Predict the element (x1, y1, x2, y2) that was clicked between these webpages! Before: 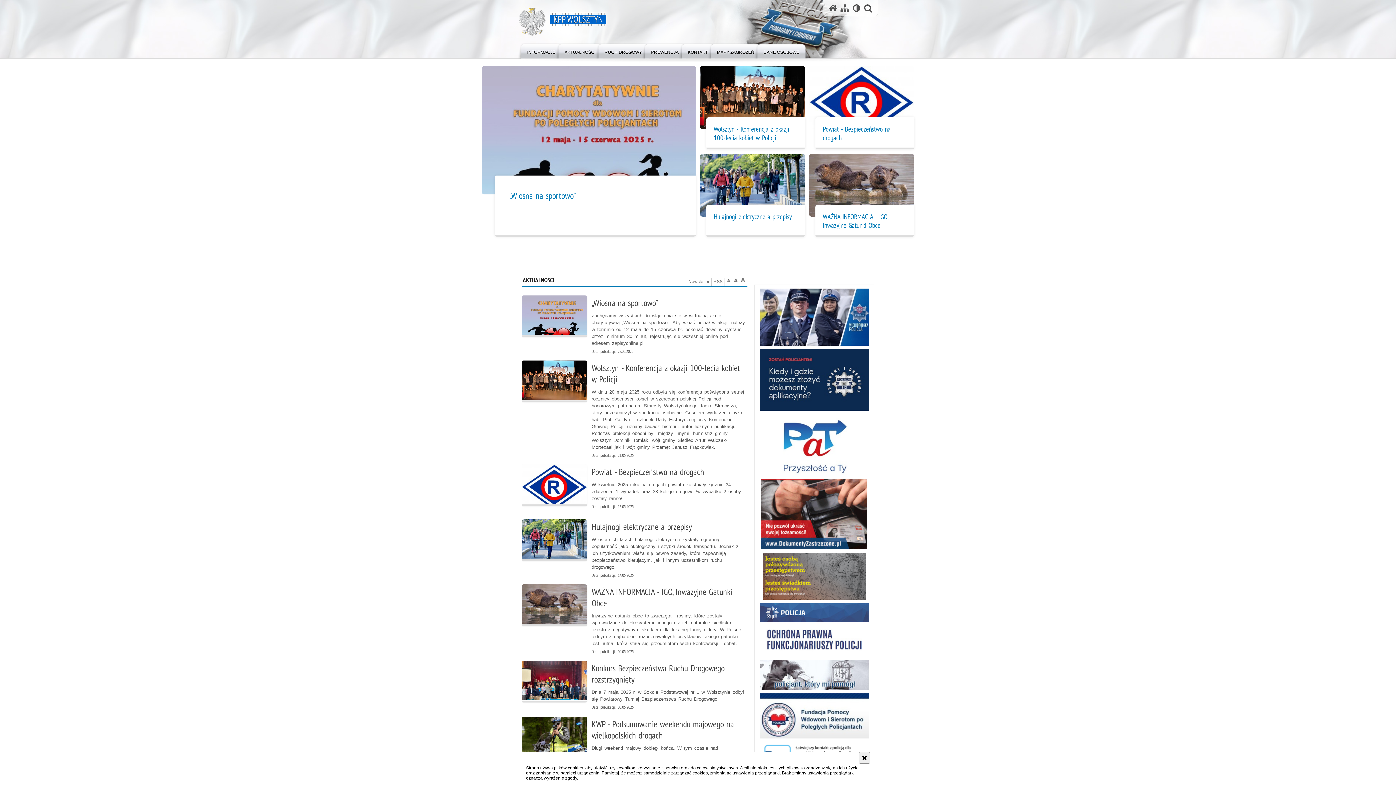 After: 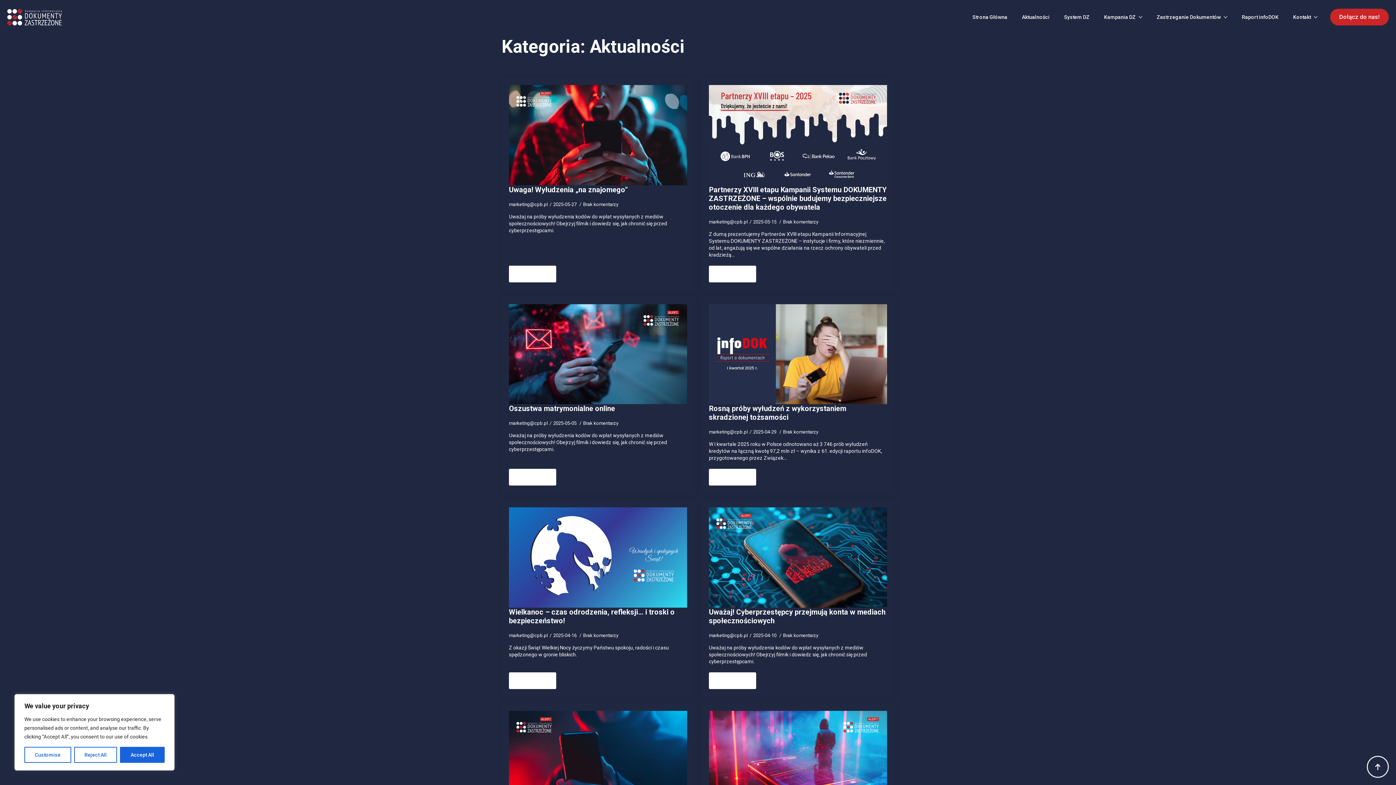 Action: bbox: (761, 479, 867, 549) label: Dokumenty Zastrzeżone